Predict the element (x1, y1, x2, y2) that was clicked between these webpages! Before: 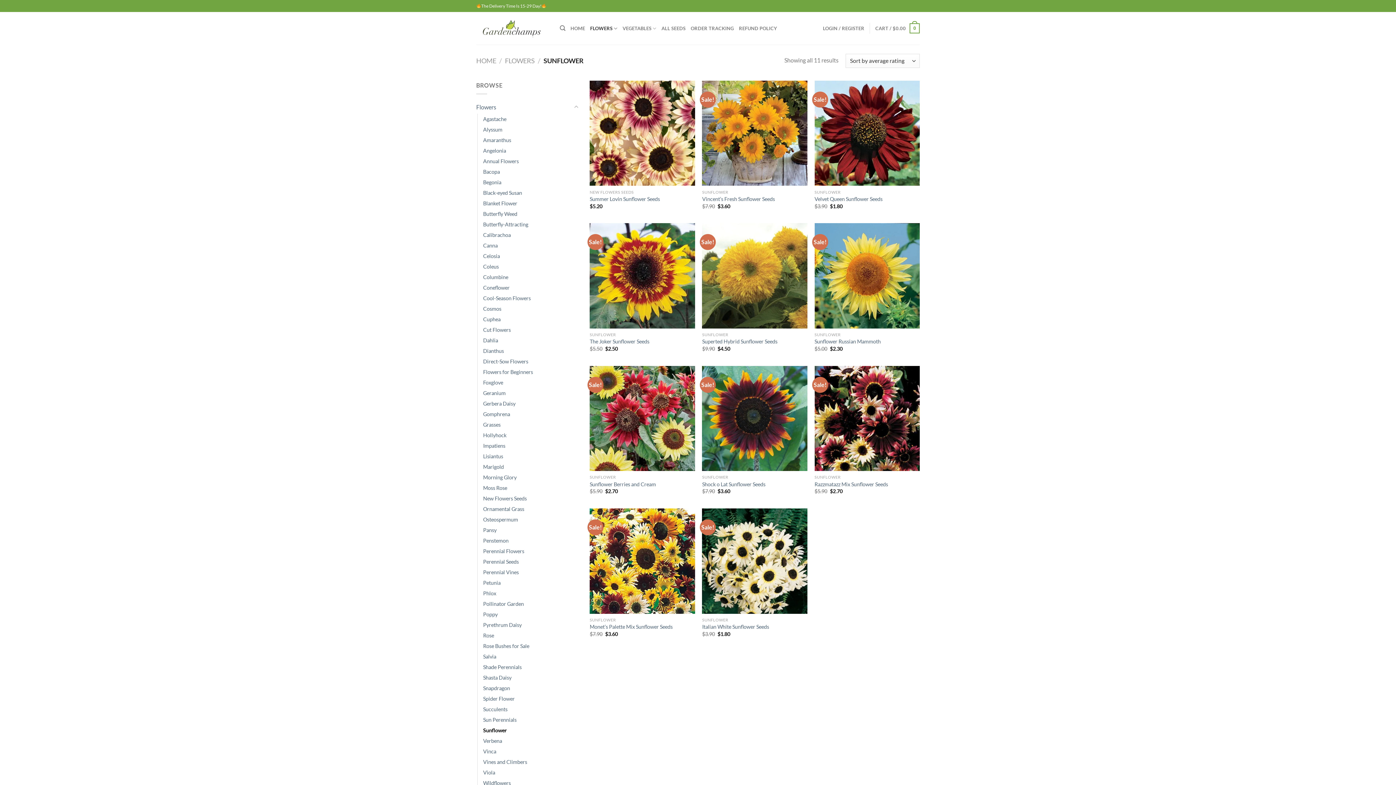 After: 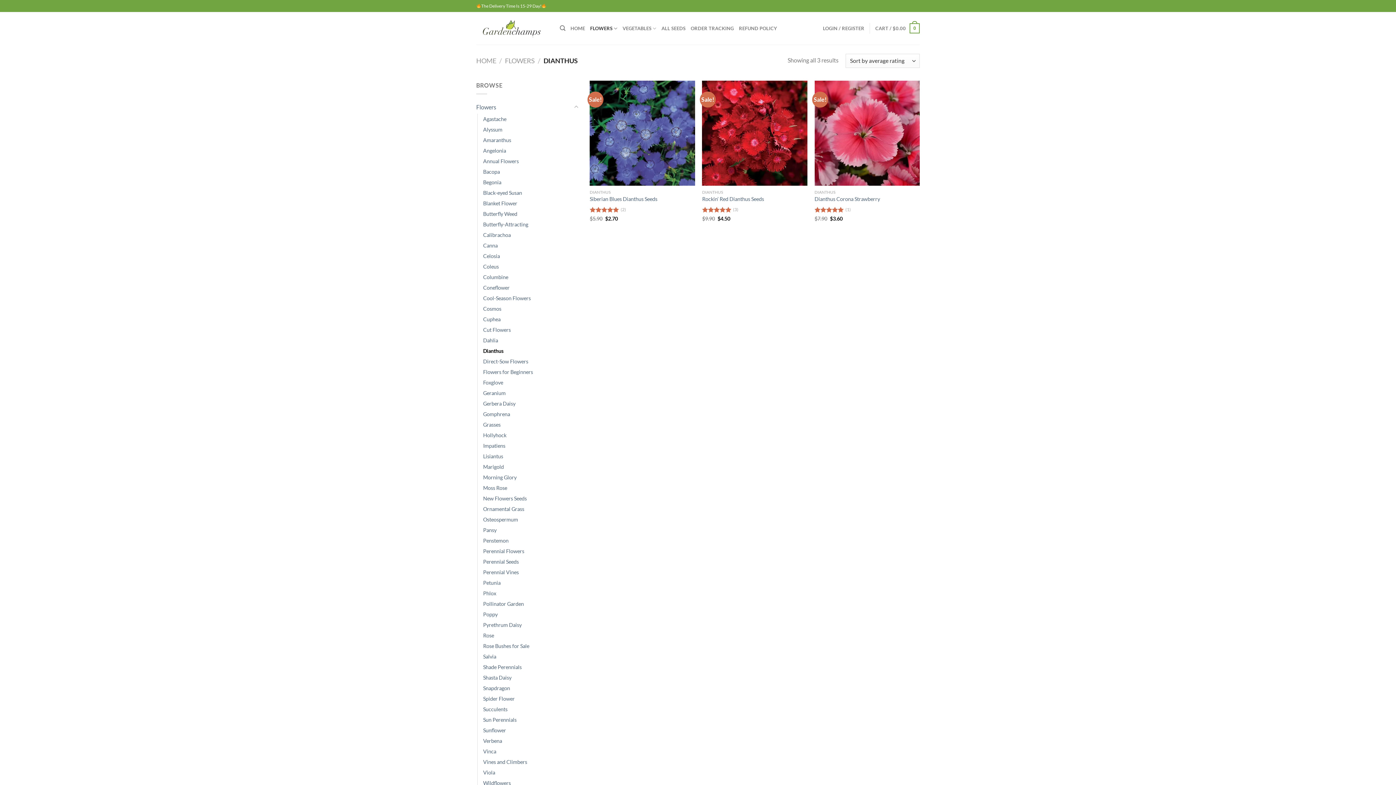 Action: label: Dianthus bbox: (483, 345, 504, 356)